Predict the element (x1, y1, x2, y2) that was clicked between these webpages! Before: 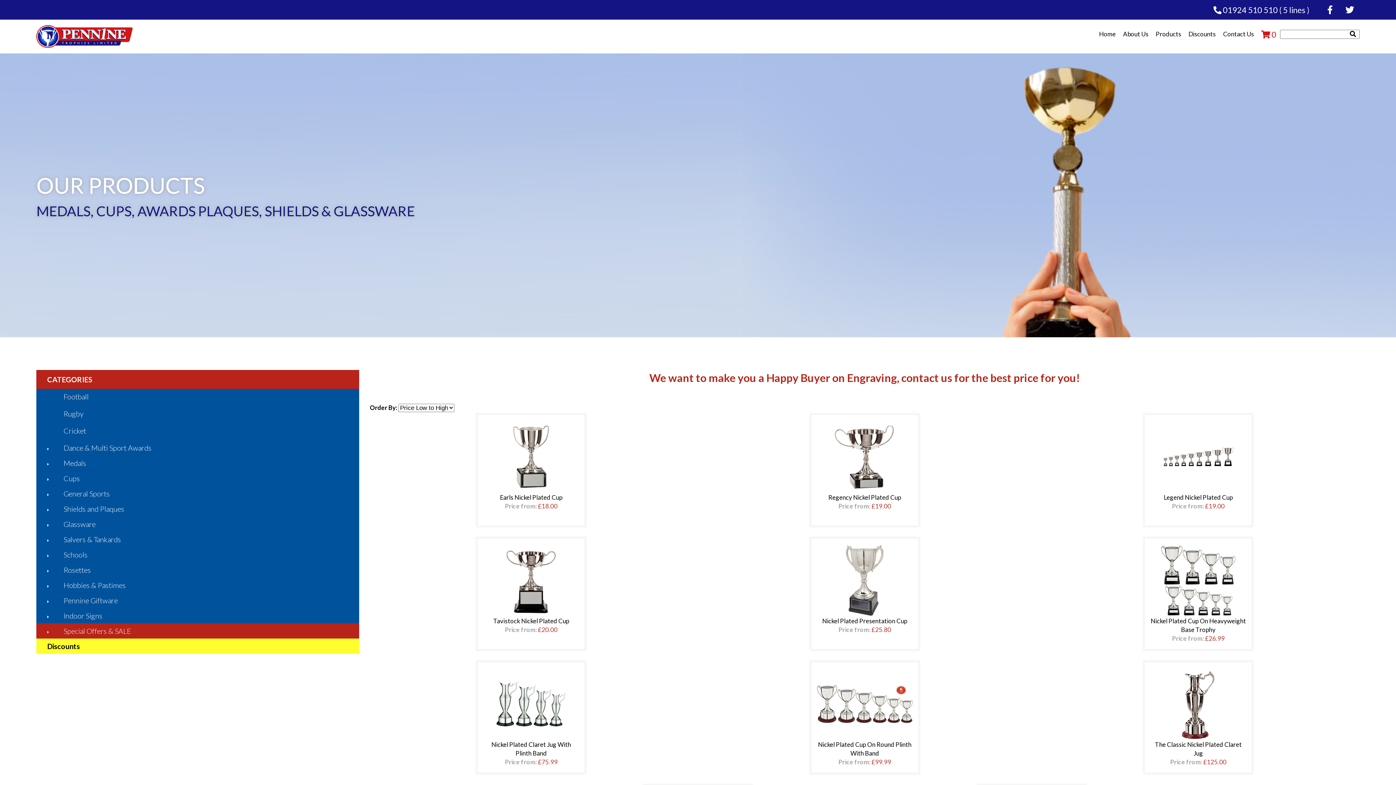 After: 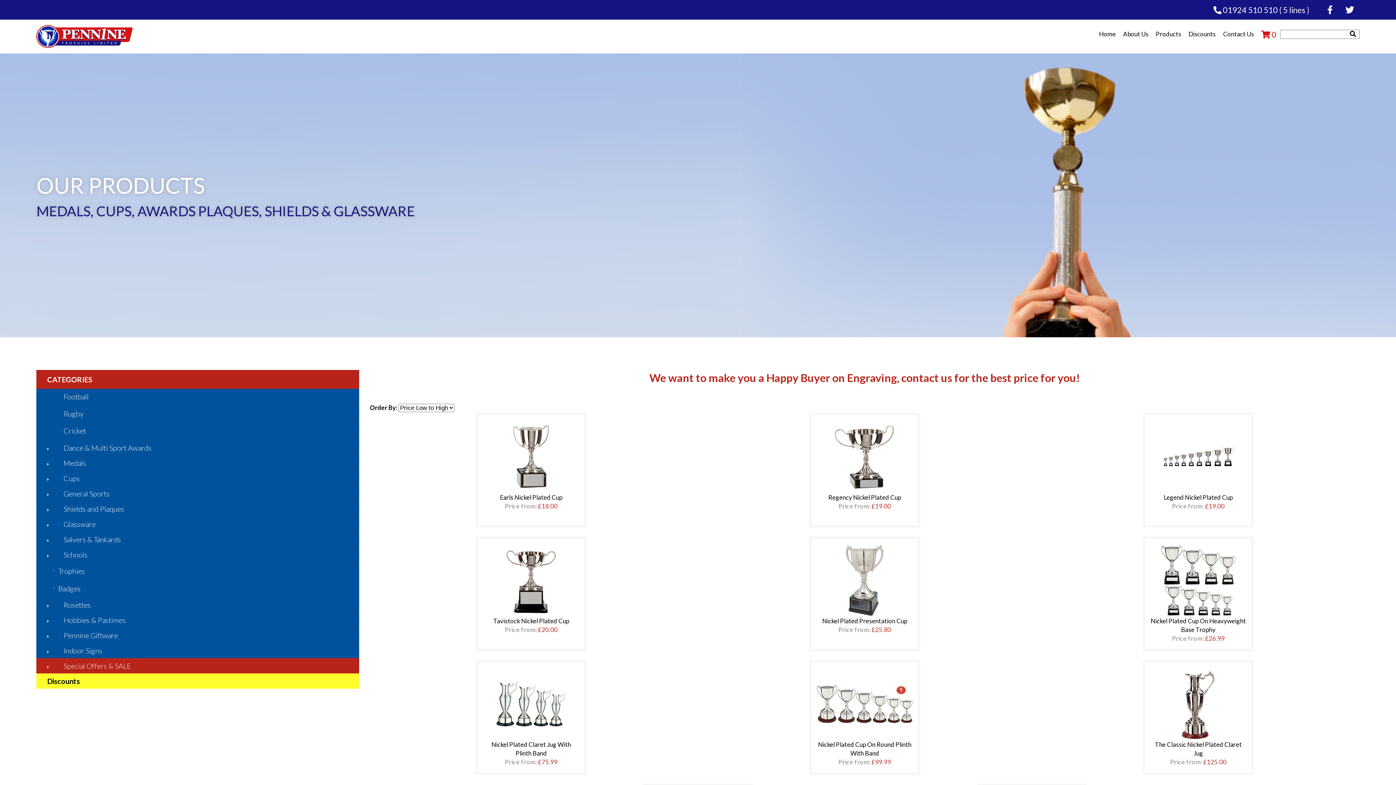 Action: bbox: (36, 547, 54, 562)